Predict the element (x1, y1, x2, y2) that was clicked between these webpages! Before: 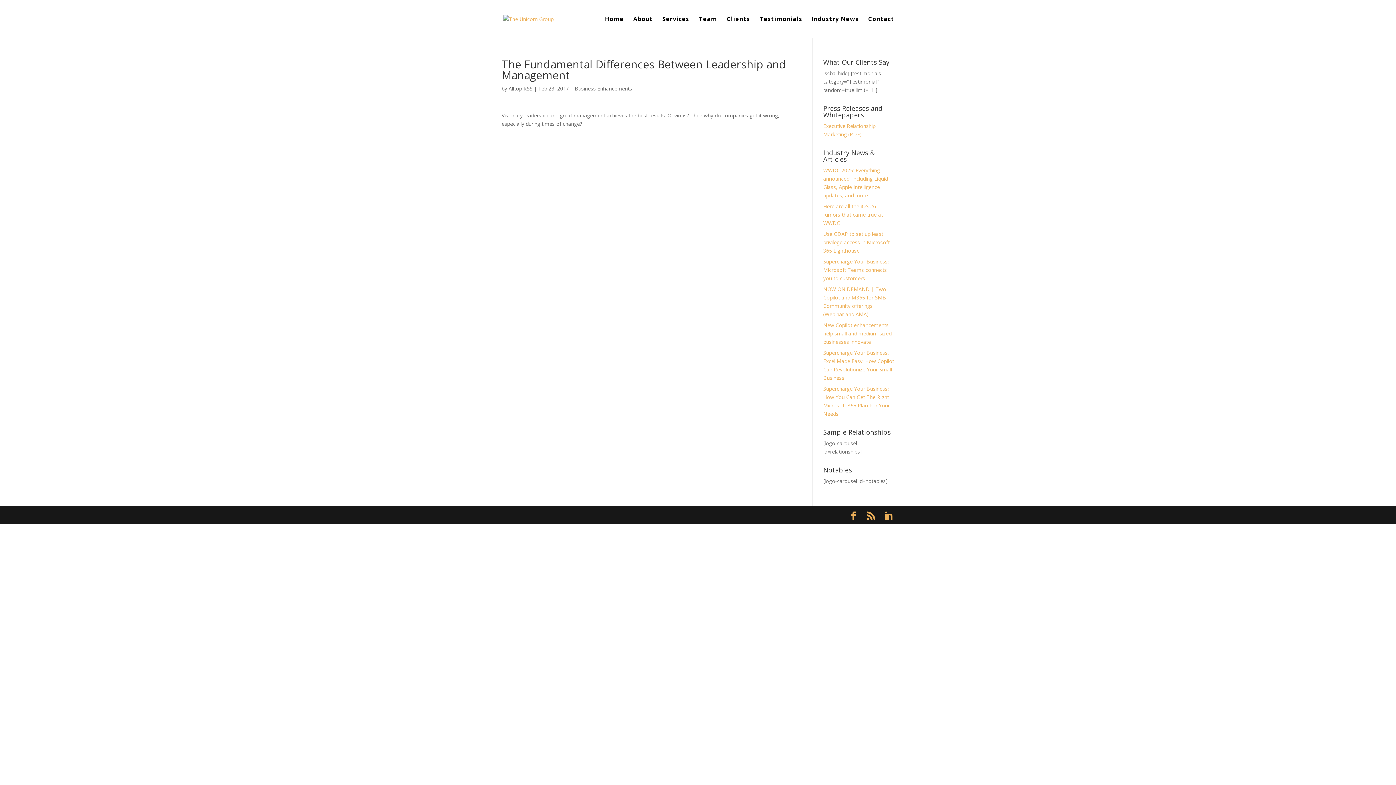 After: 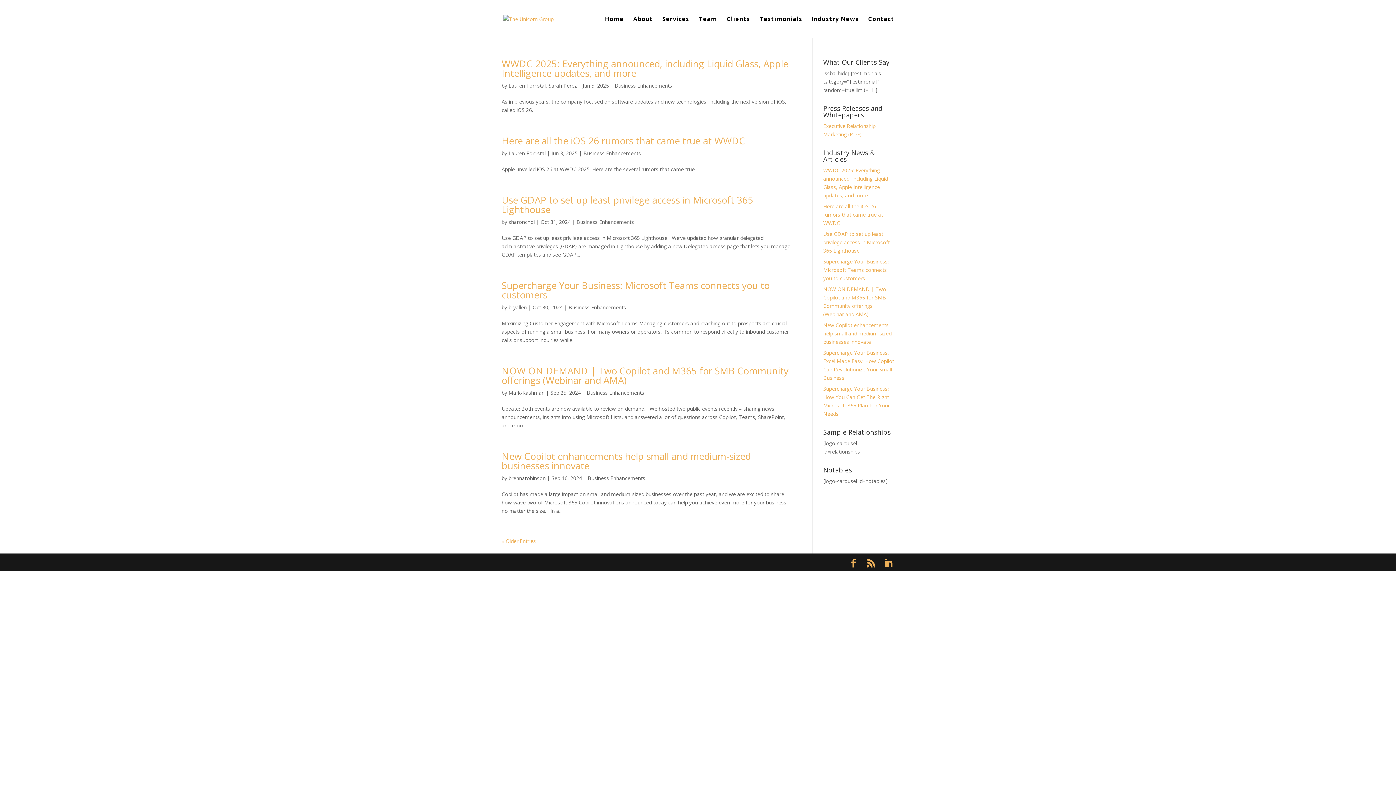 Action: bbox: (574, 85, 632, 92) label: Business Enhancements